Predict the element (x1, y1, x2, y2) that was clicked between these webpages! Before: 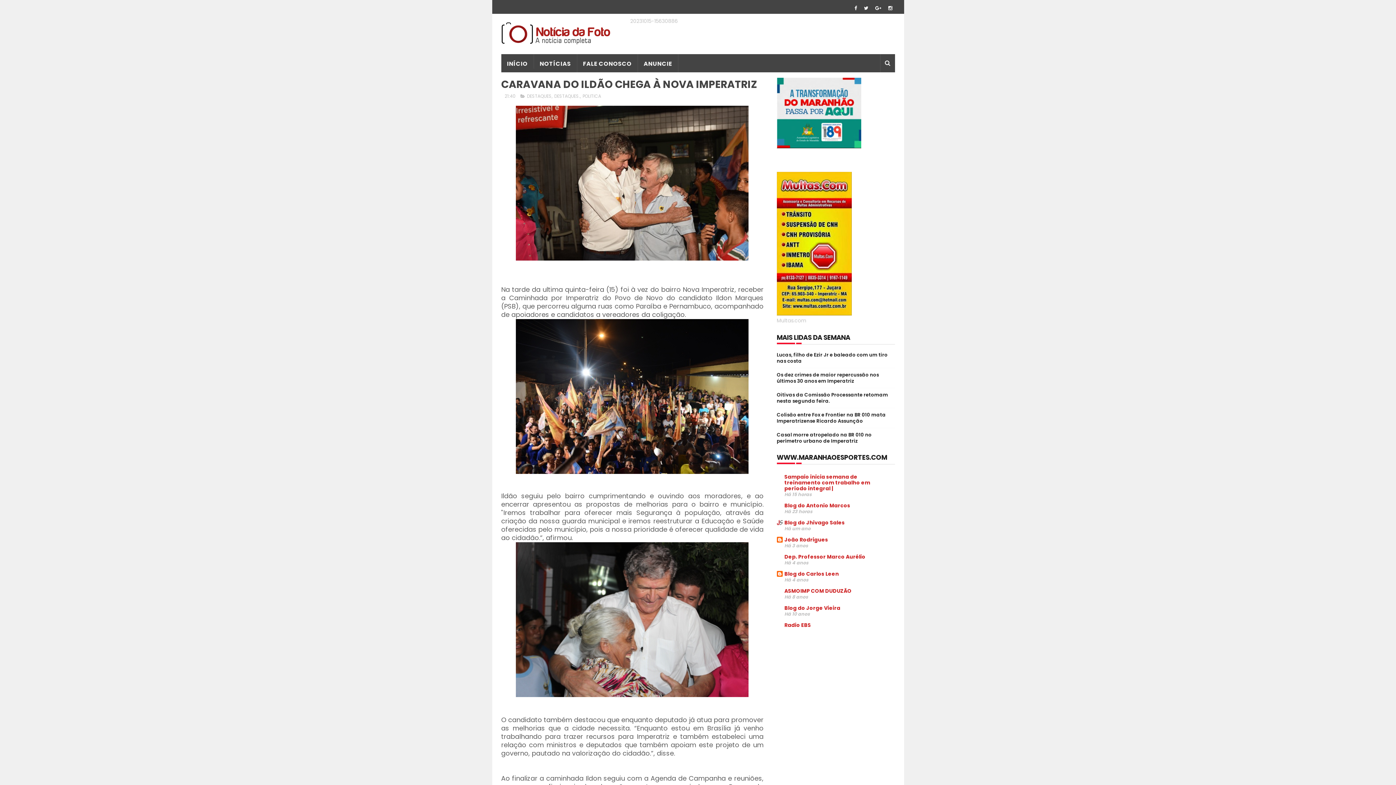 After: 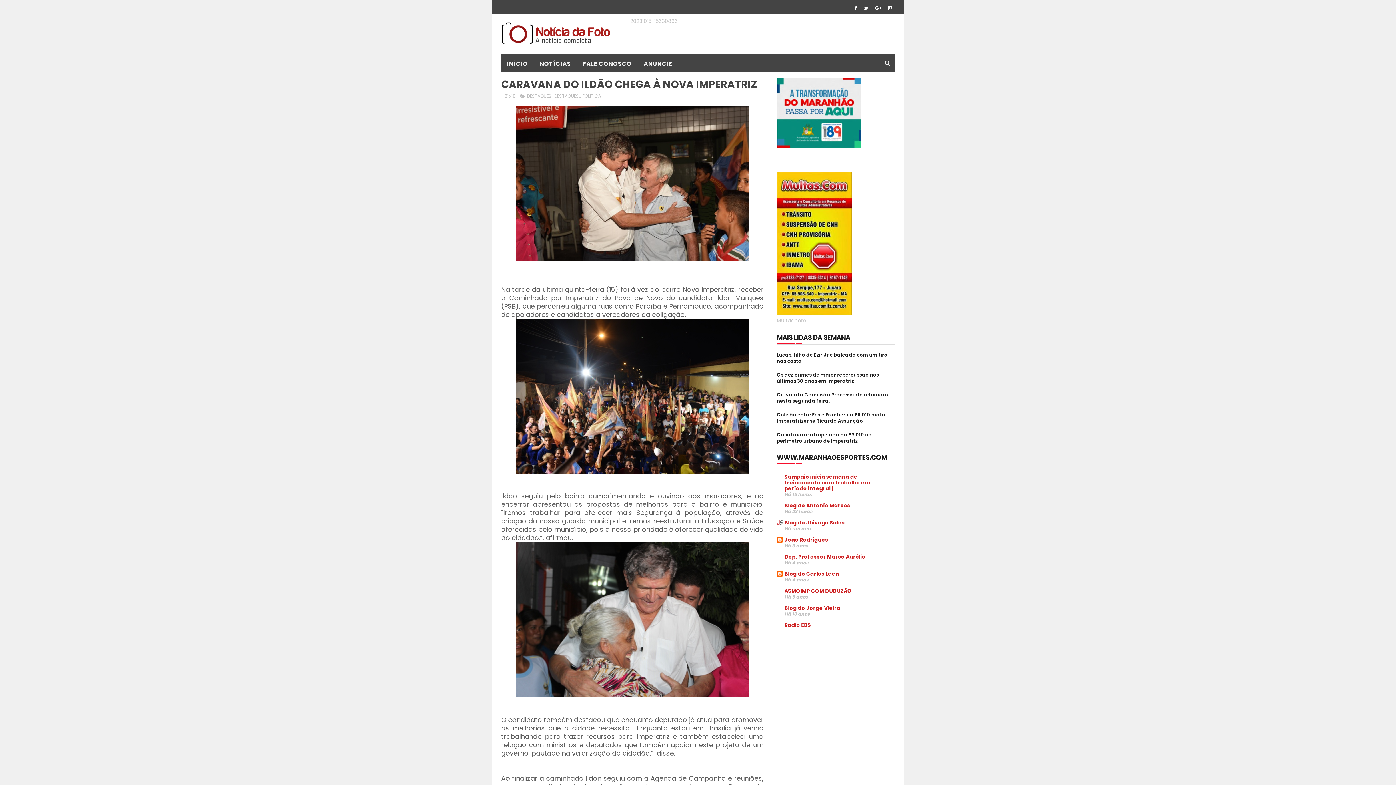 Action: label: Blog do Antonio Marcos bbox: (784, 502, 850, 509)